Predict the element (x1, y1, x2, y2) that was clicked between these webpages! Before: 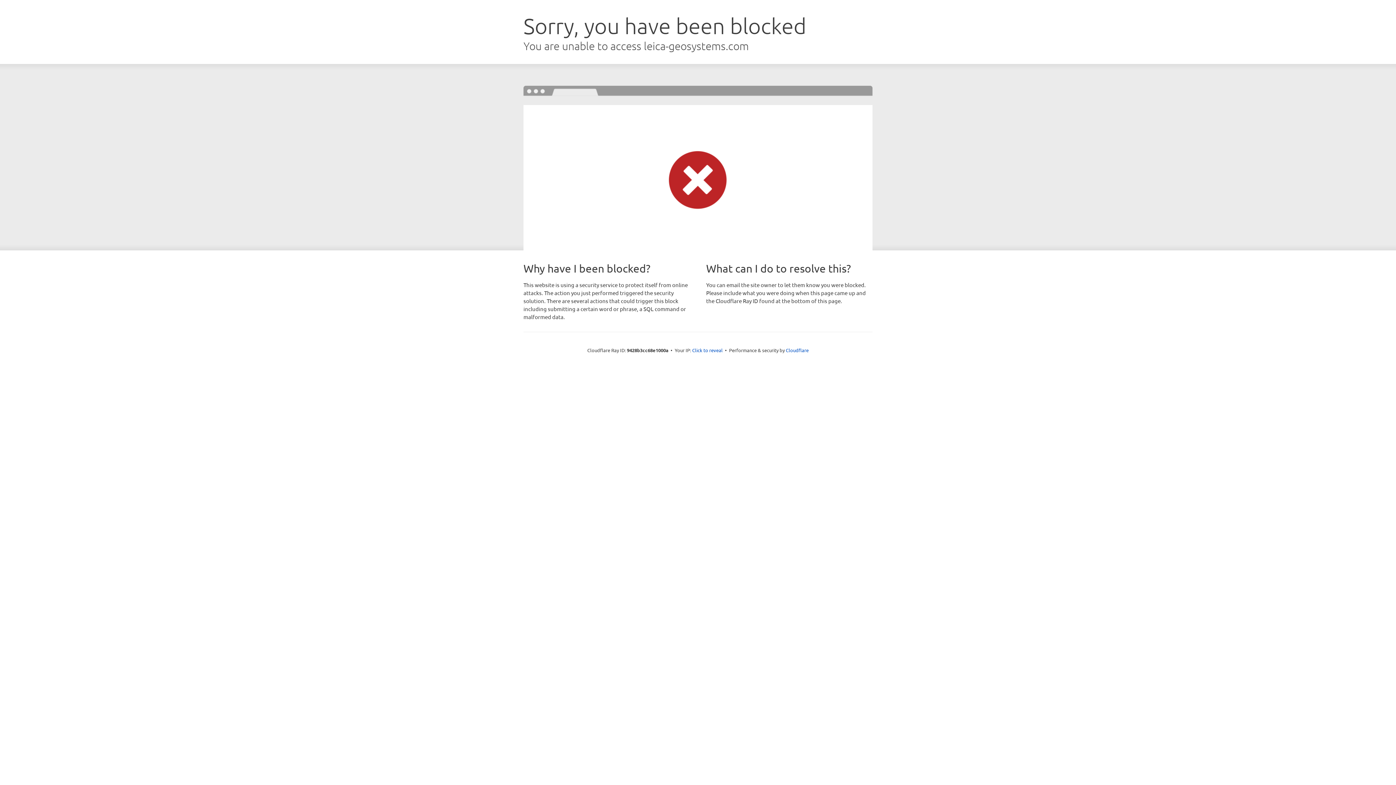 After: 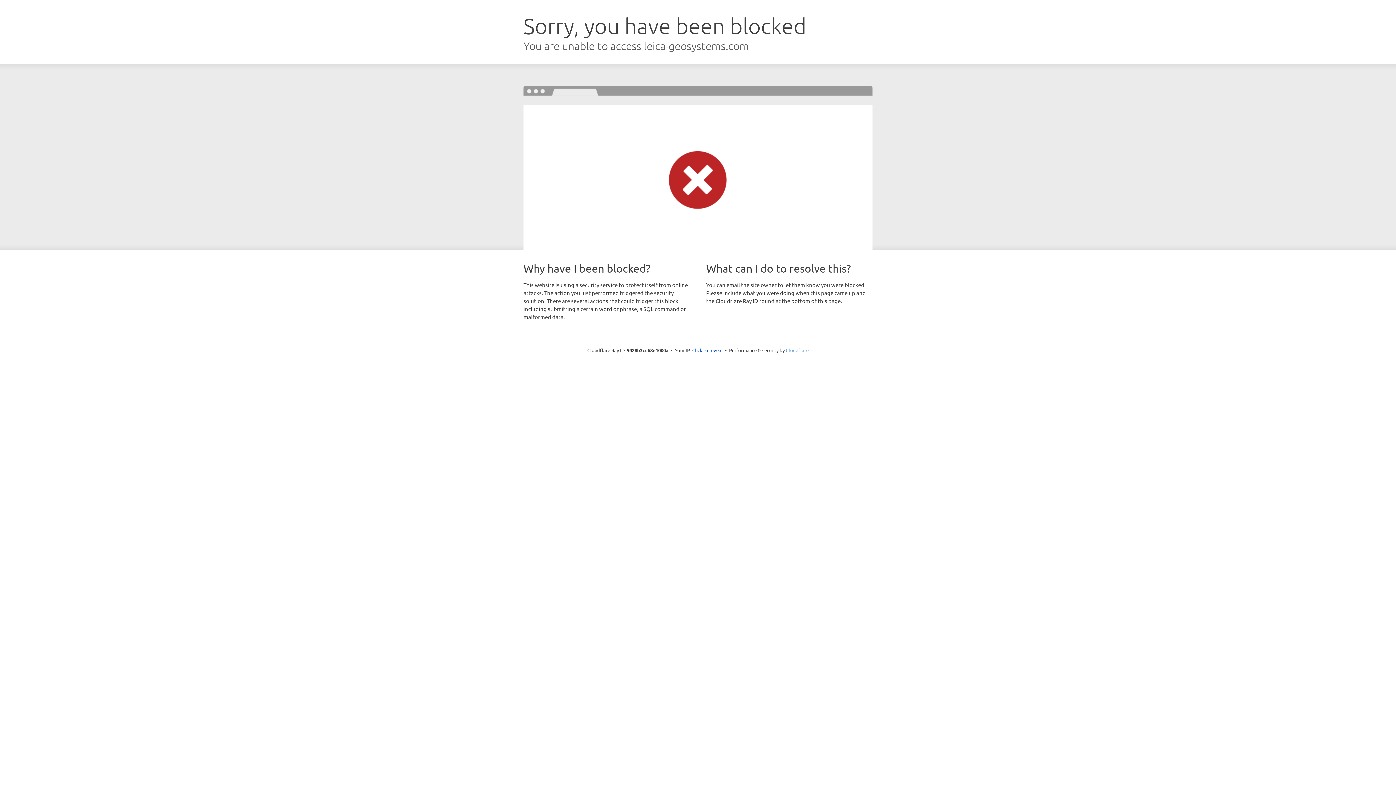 Action: label: Cloudflare bbox: (786, 347, 808, 353)